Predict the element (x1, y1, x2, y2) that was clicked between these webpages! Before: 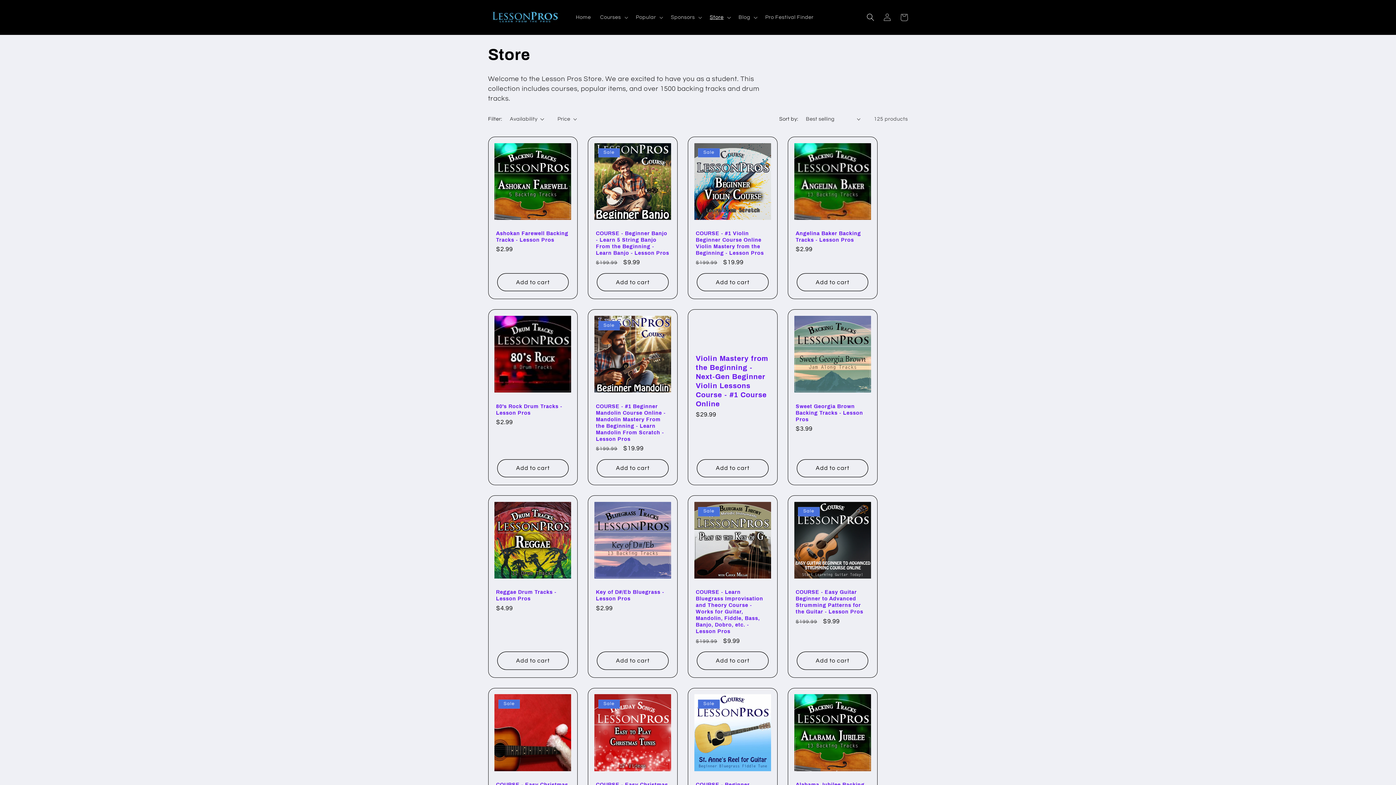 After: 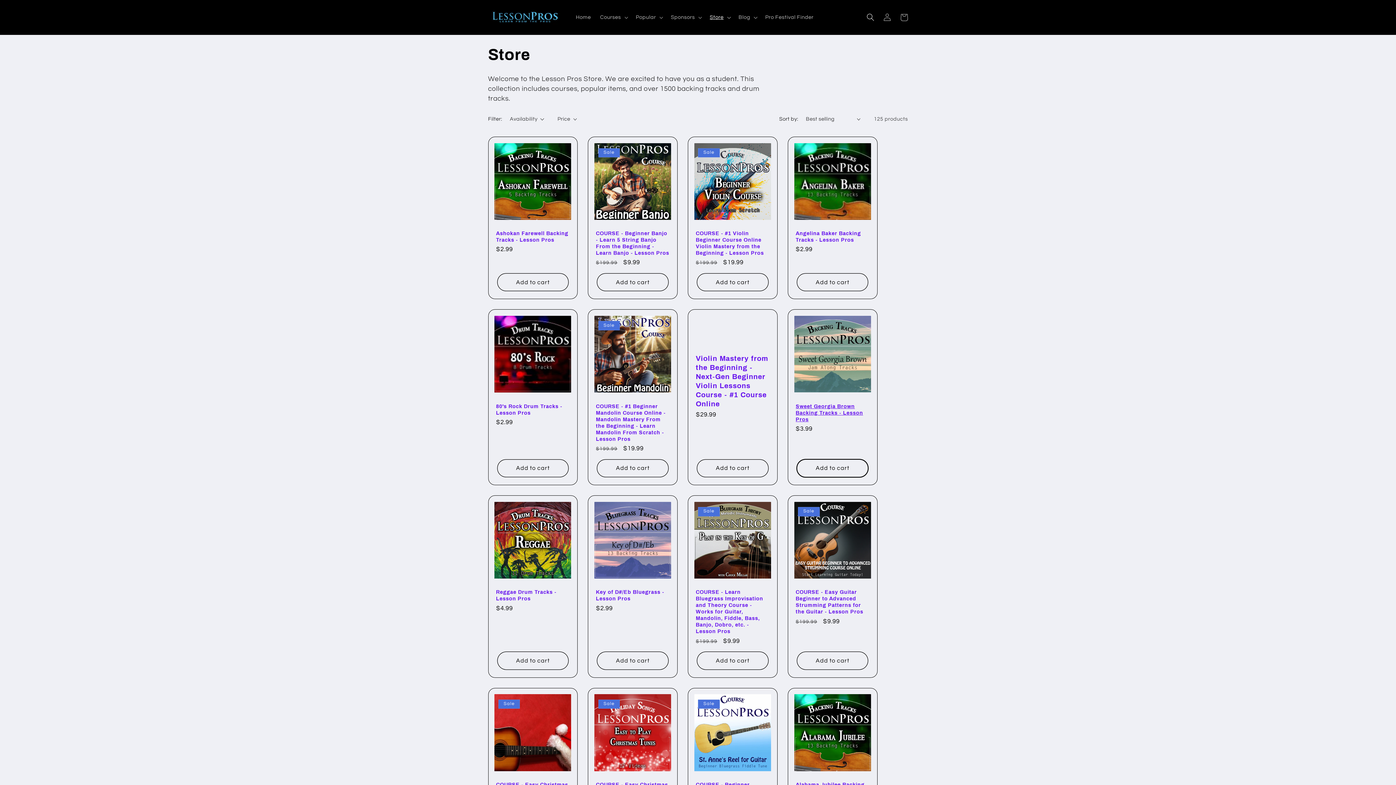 Action: label: Add to cart bbox: (797, 459, 868, 477)